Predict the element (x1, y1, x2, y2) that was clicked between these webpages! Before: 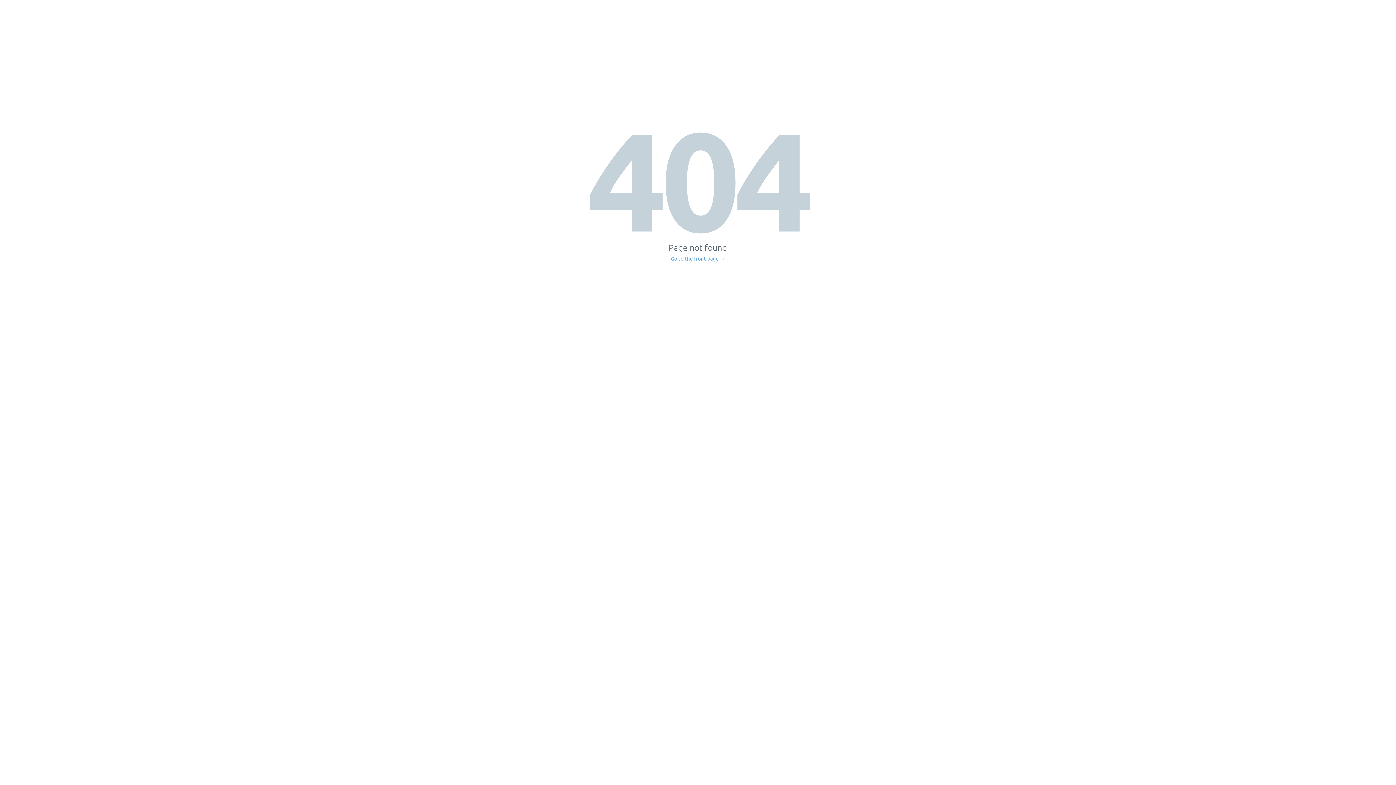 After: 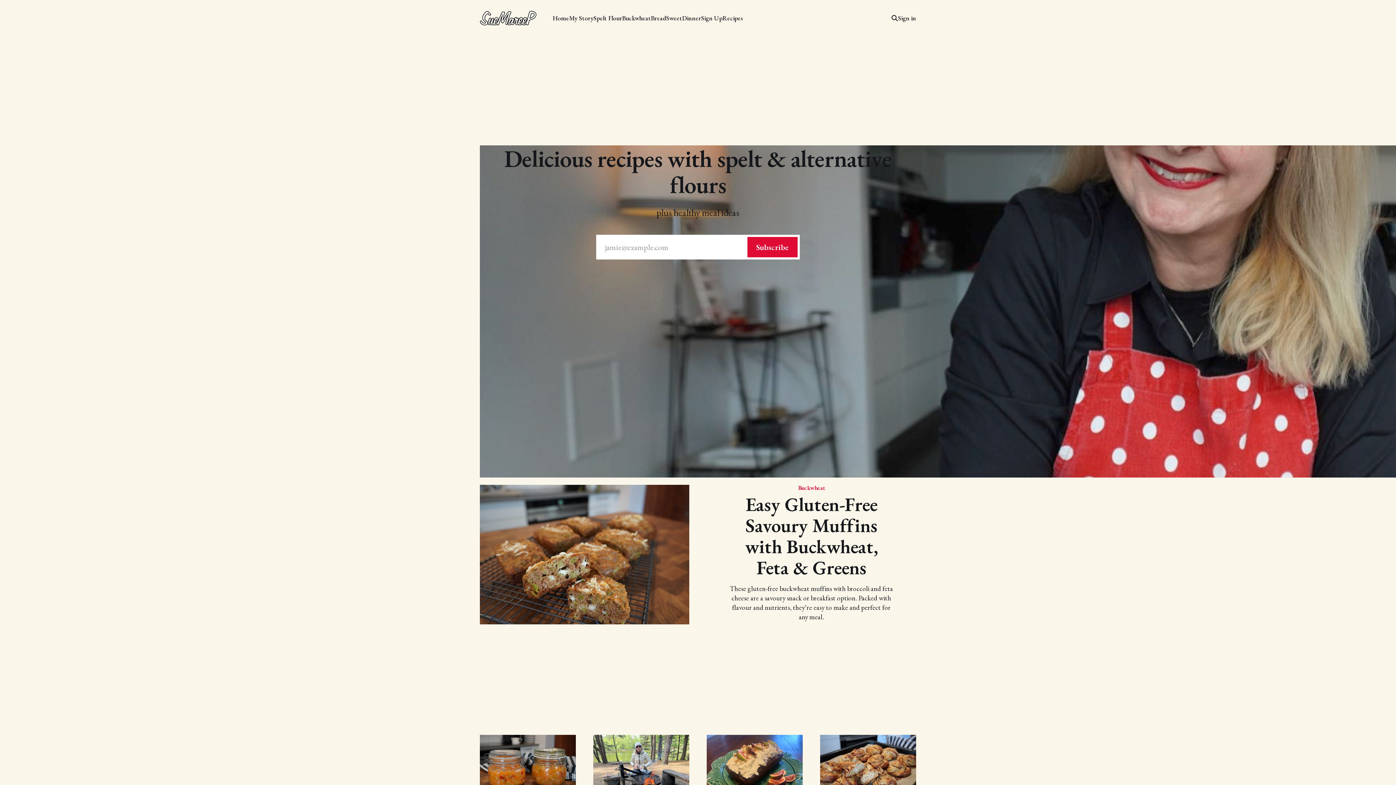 Action: label: Go to the front page → bbox: (671, 256, 725, 261)